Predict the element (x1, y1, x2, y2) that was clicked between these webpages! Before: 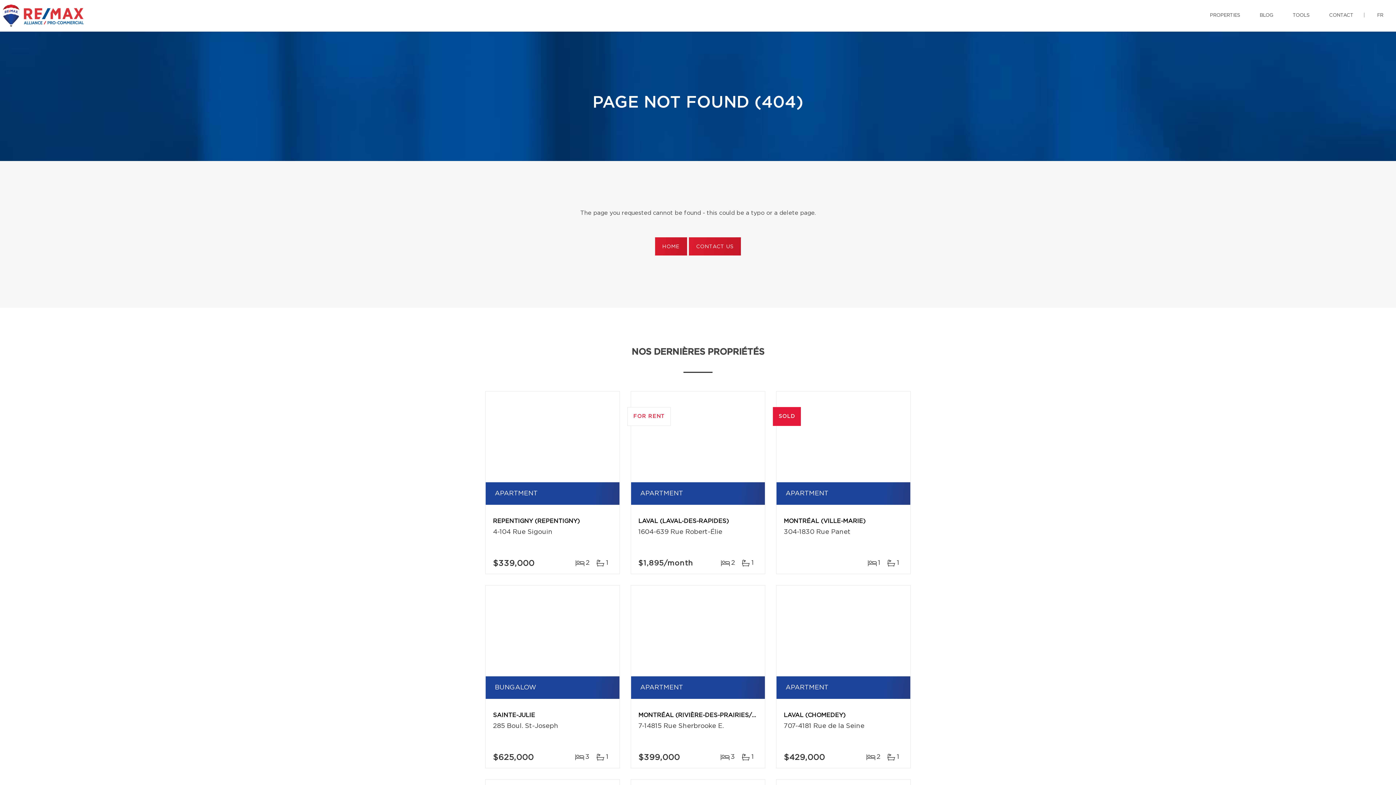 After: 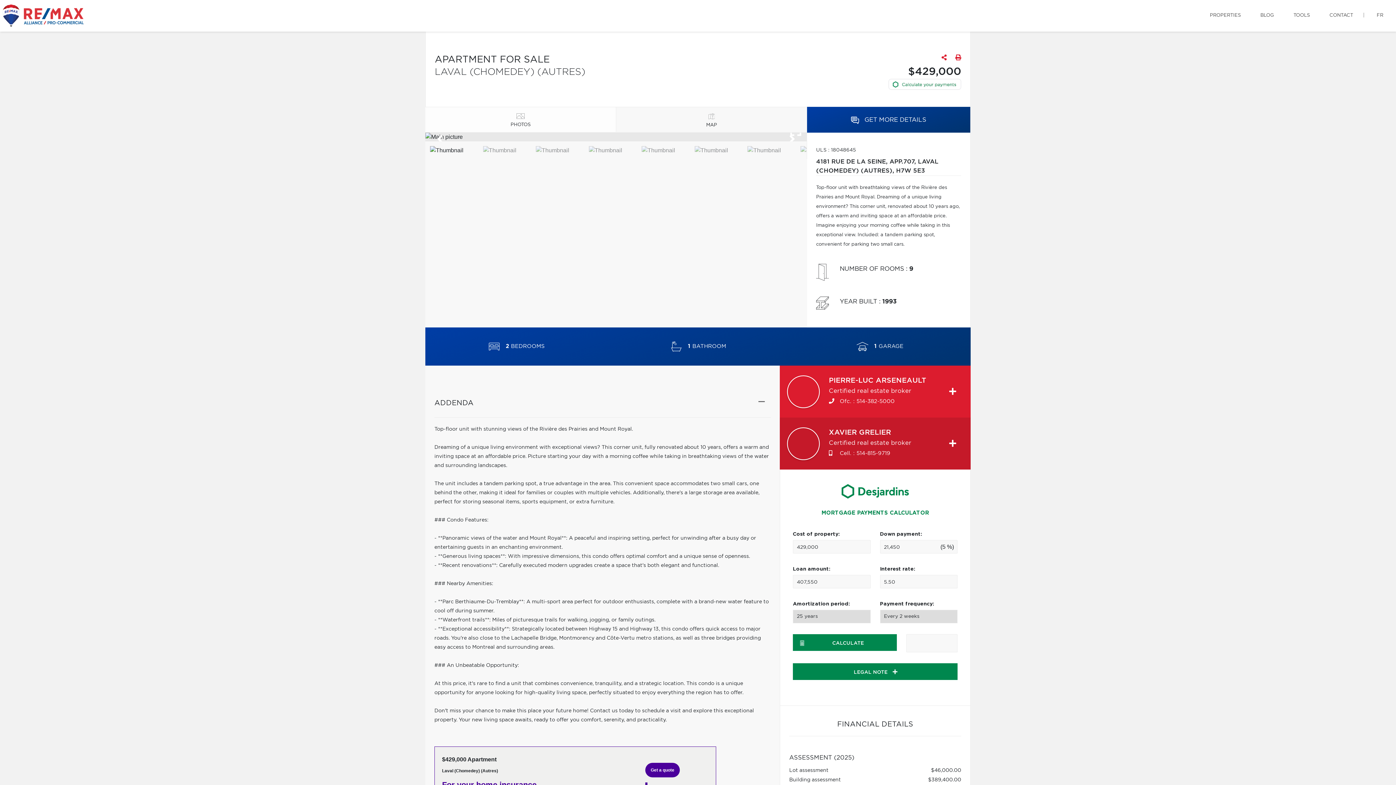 Action: bbox: (776, 585, 910, 676)